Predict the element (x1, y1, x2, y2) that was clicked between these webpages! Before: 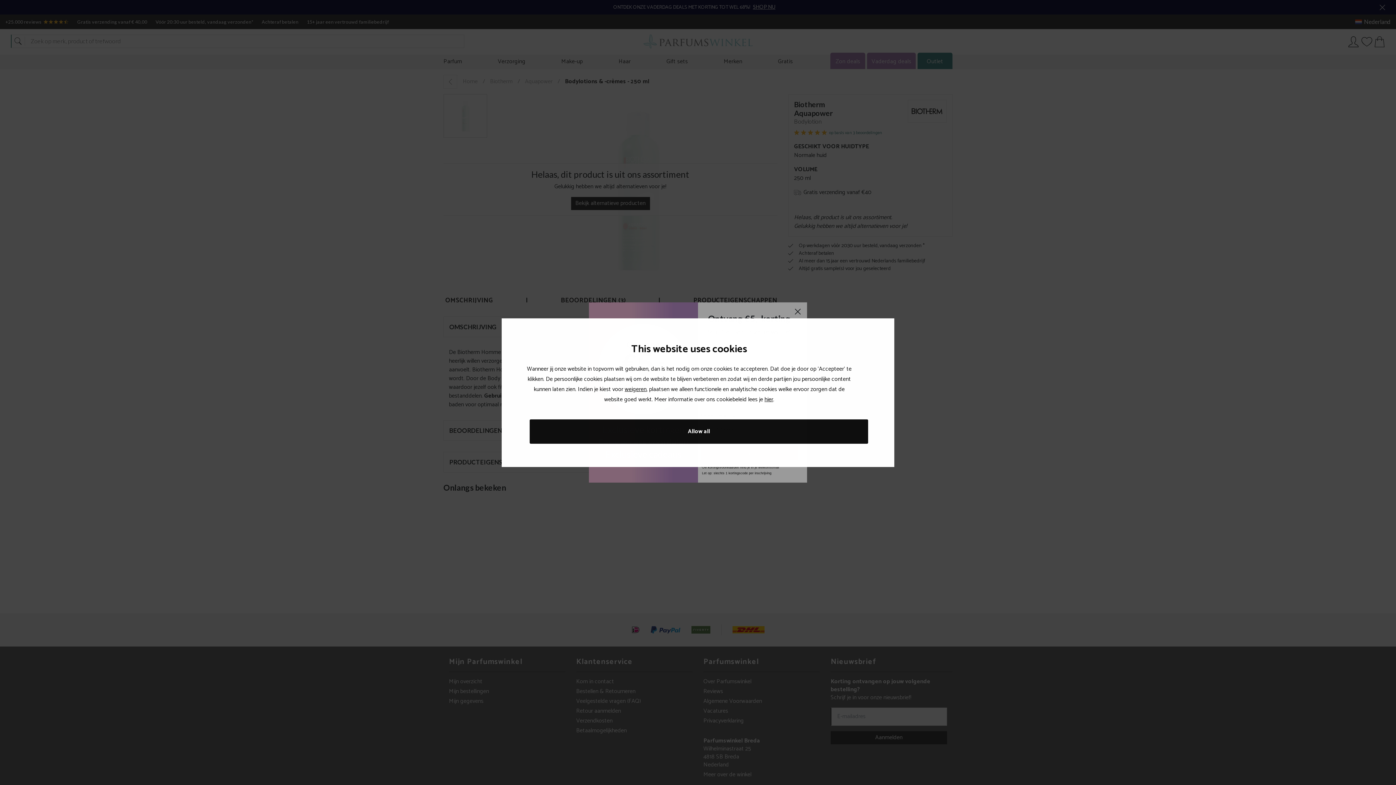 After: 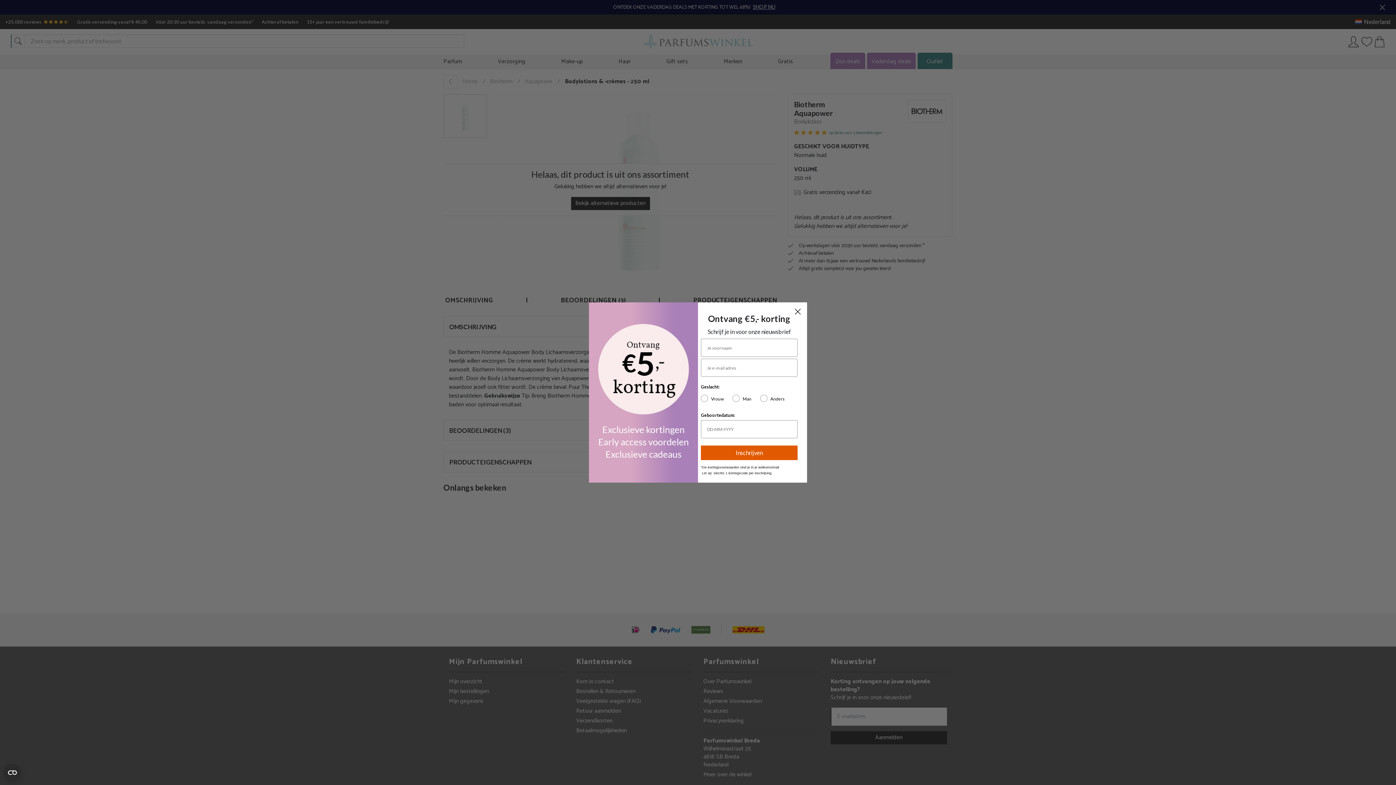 Action: bbox: (529, 419, 868, 443) label: Allow all